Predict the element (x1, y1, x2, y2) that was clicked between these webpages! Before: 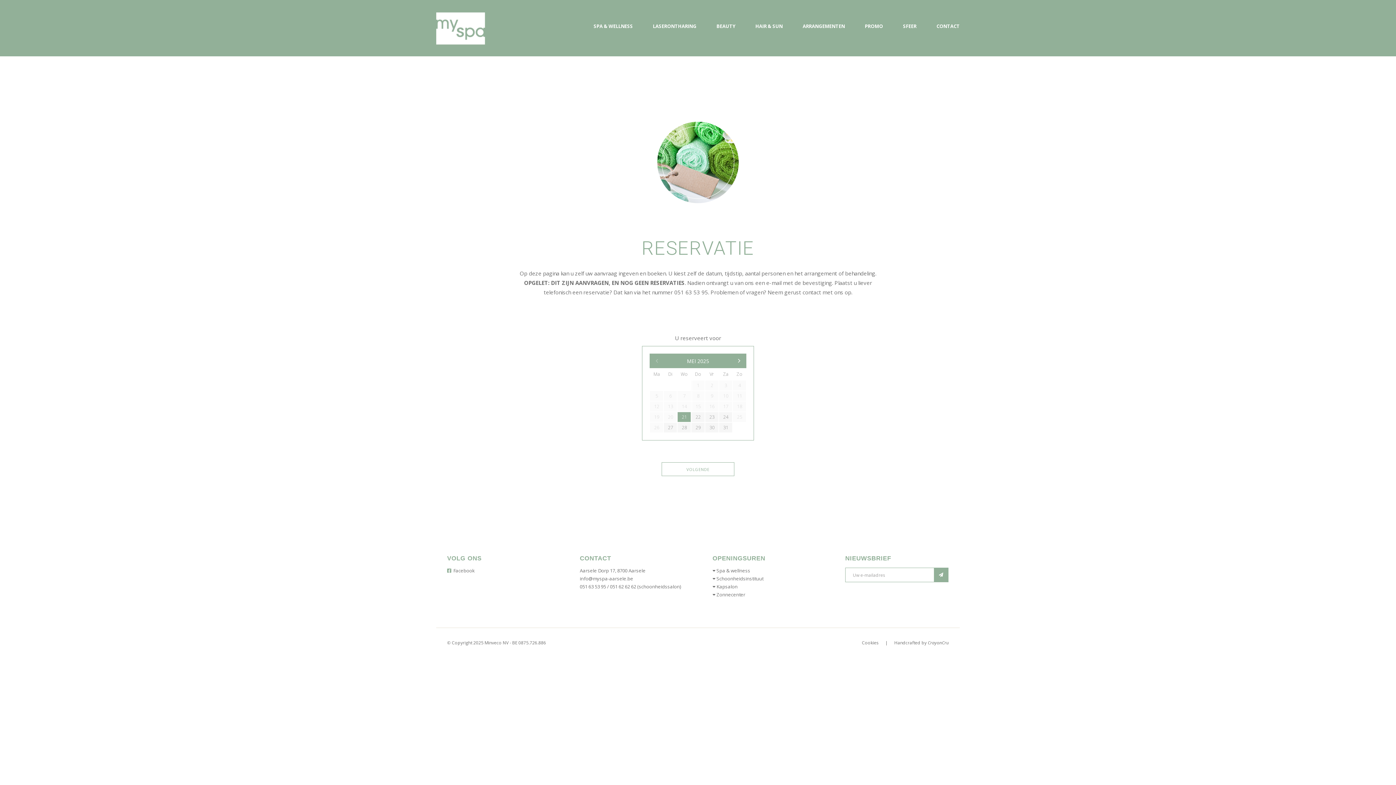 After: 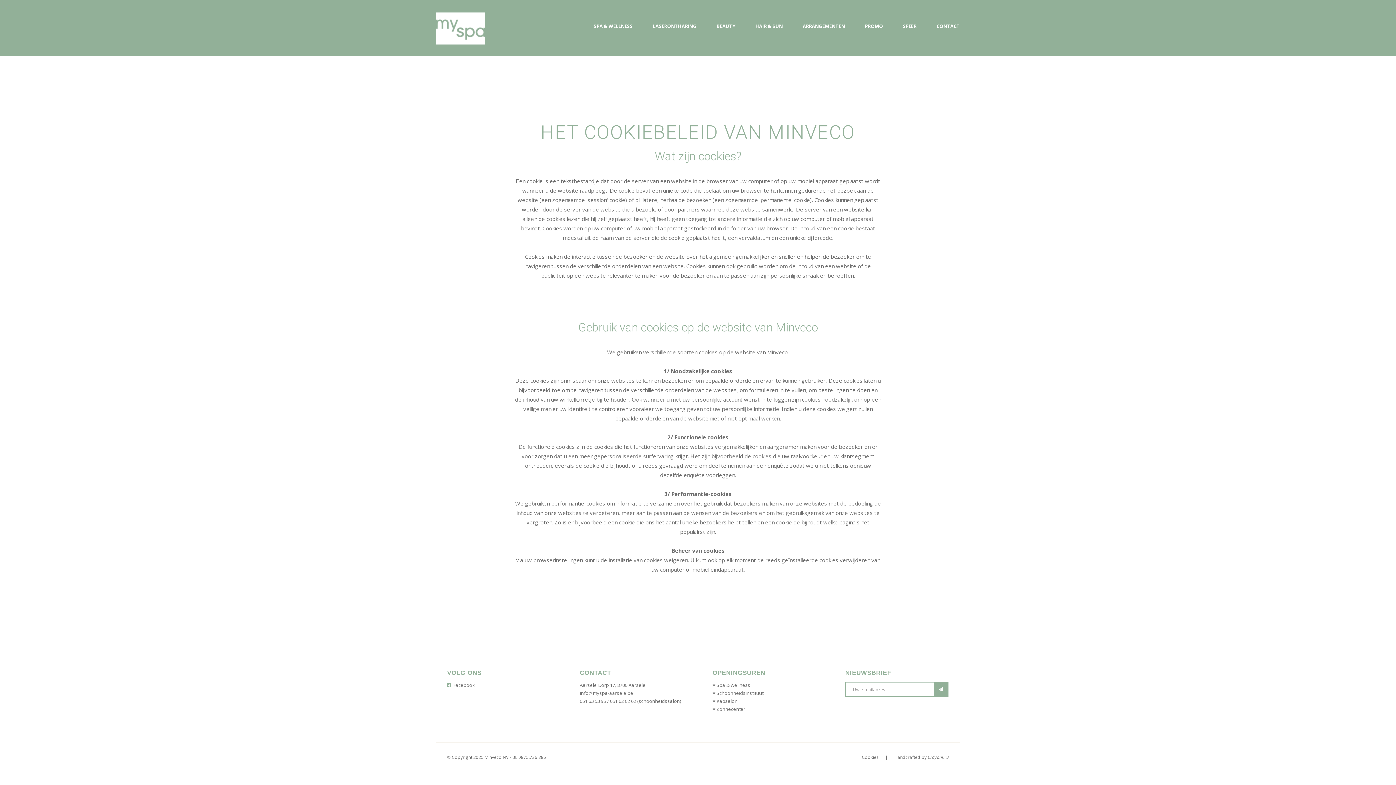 Action: label: Cookies bbox: (862, 640, 878, 646)